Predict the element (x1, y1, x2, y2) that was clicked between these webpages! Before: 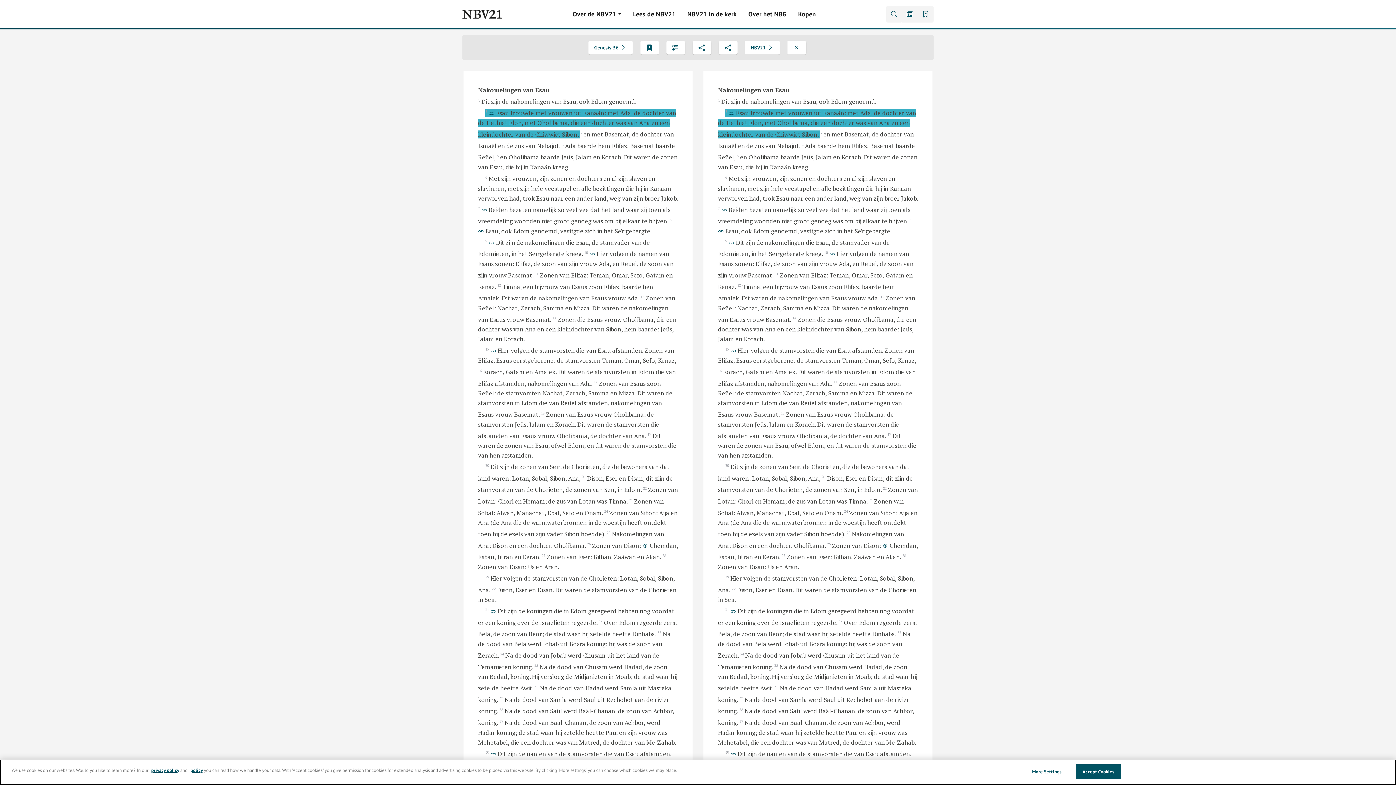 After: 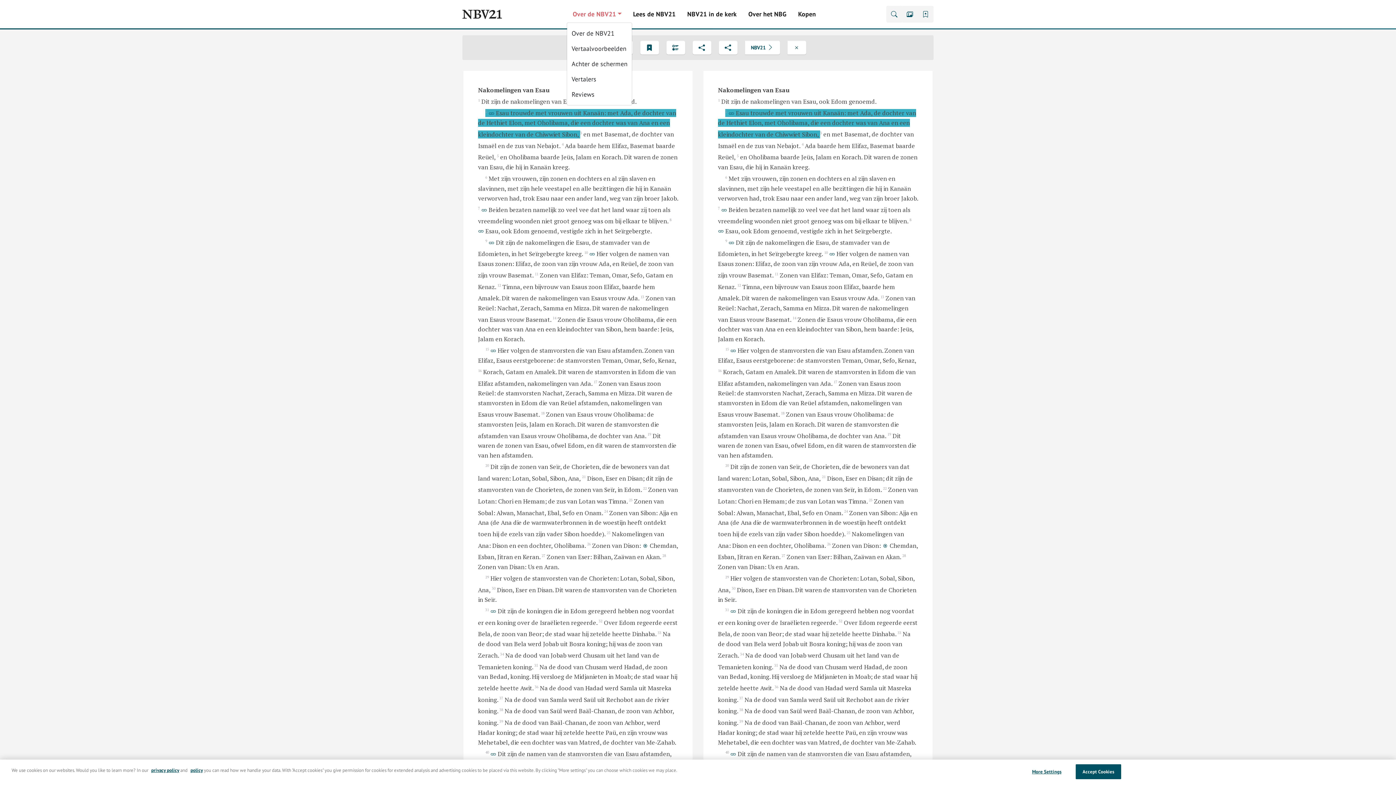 Action: label: Over de NBV21 bbox: (567, 6, 627, 21)